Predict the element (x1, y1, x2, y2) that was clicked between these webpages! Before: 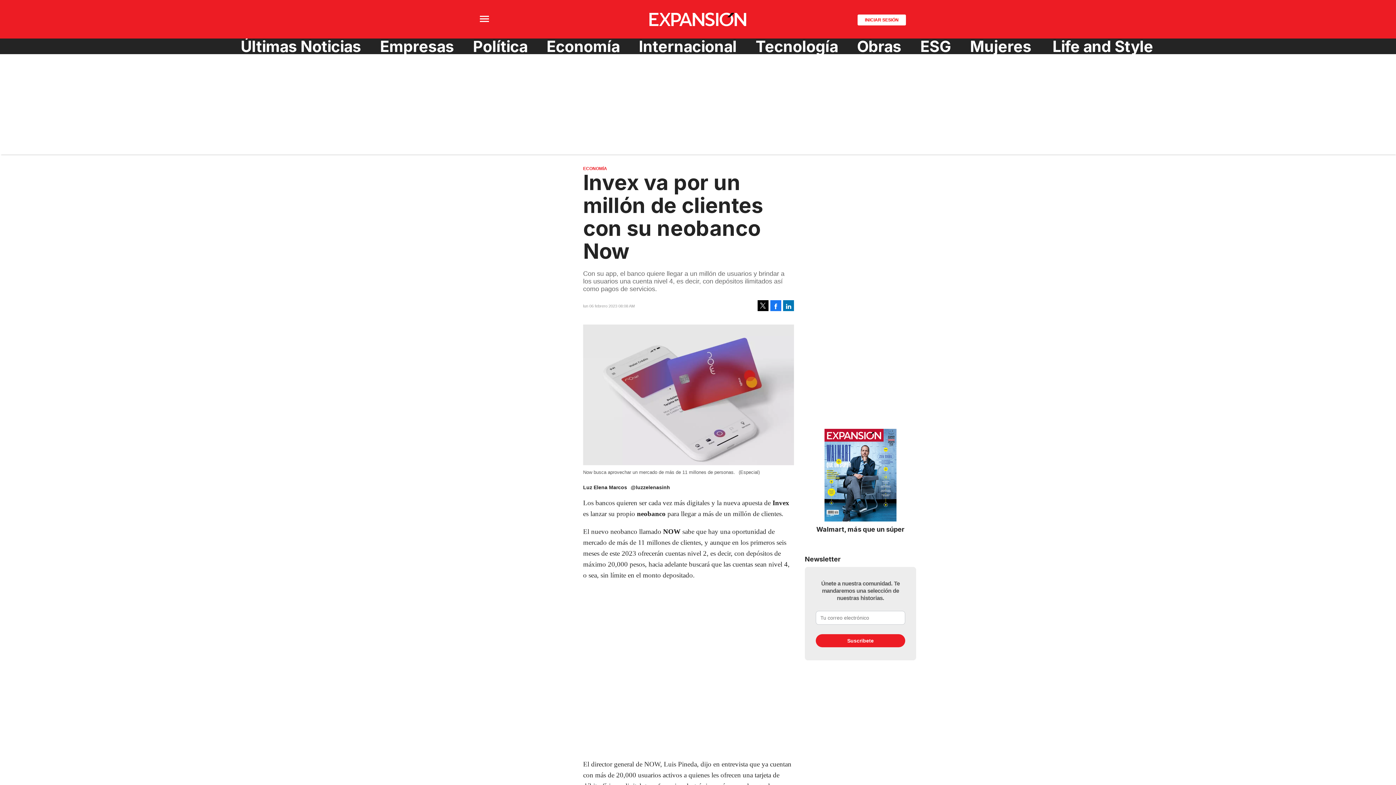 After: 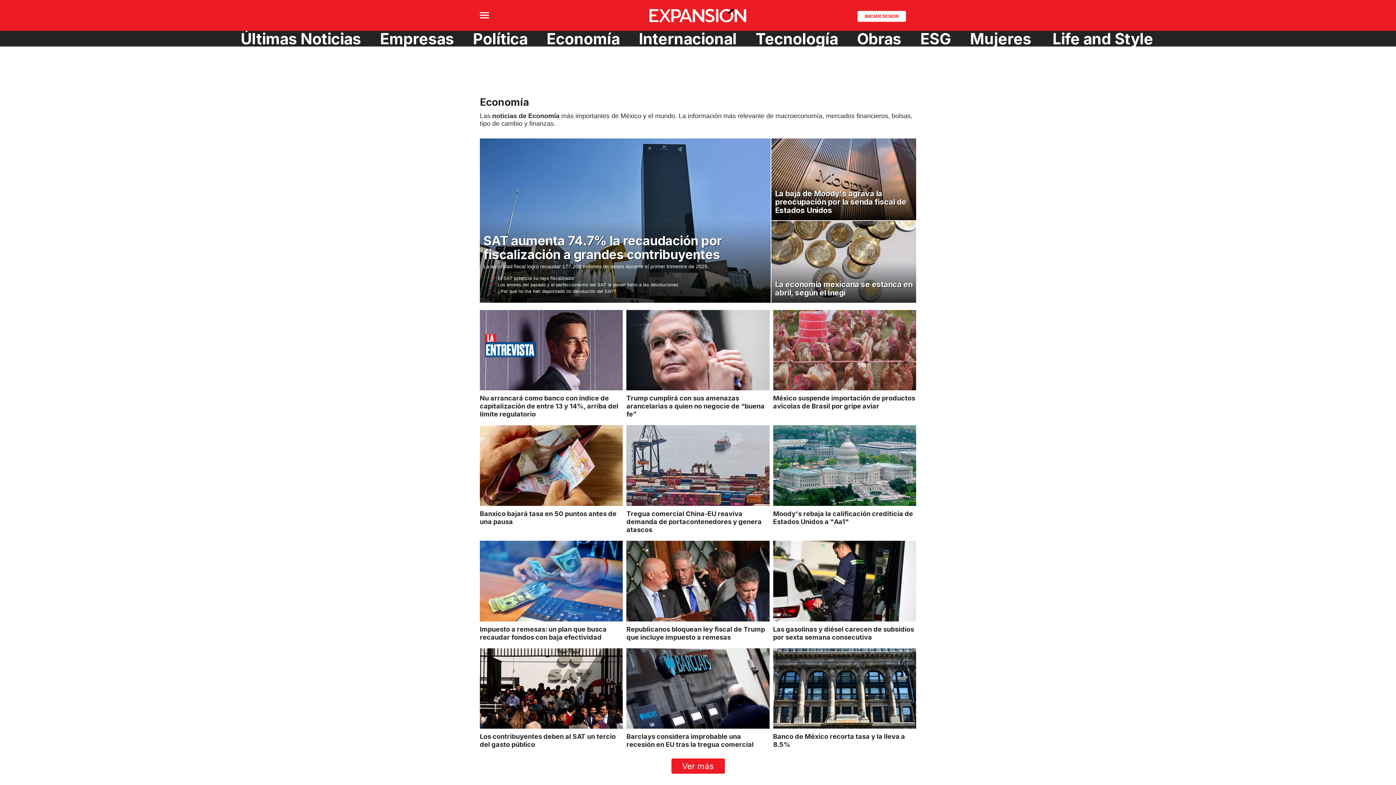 Action: bbox: (583, 166, 607, 171) label: ECONOMÍA